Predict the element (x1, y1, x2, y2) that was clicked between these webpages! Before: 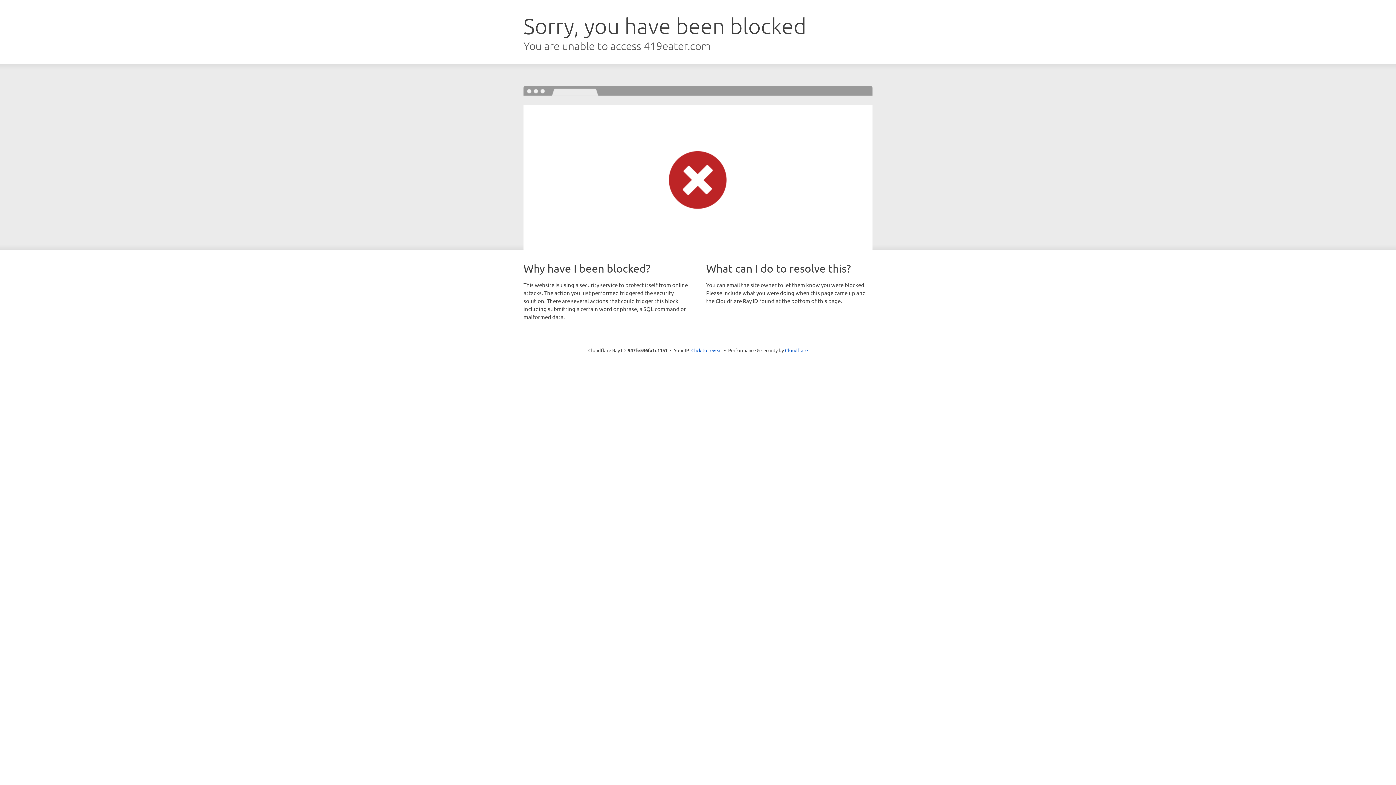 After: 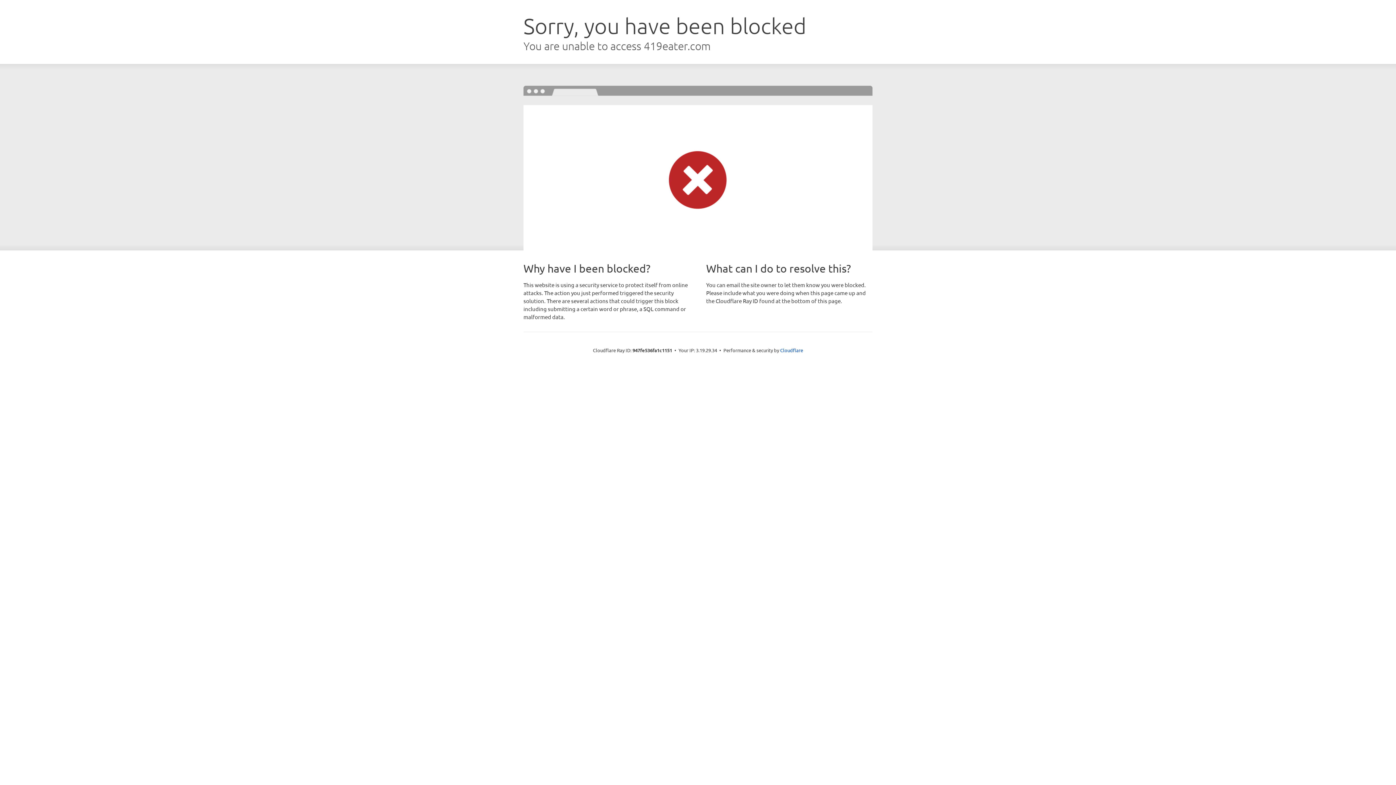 Action: label: Click to reveal bbox: (691, 346, 722, 353)